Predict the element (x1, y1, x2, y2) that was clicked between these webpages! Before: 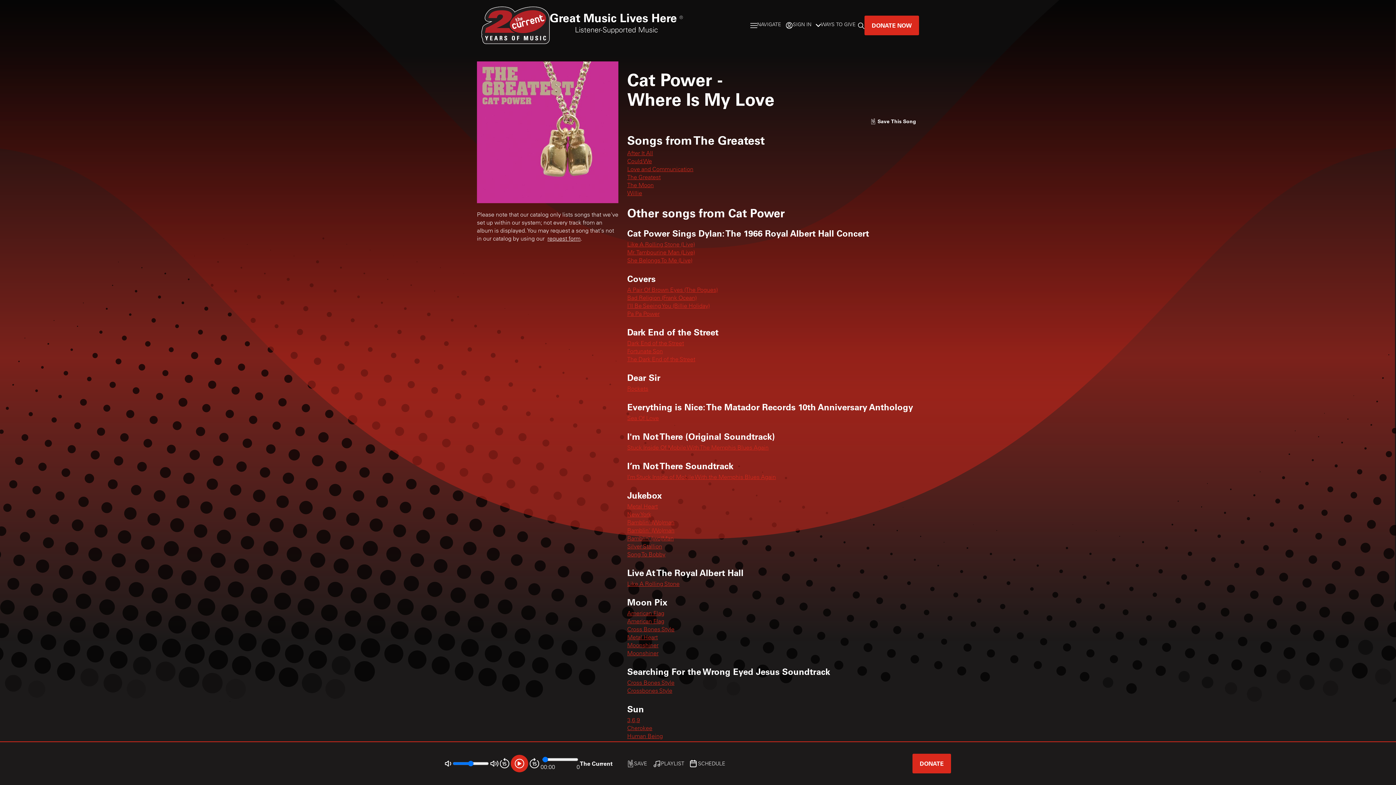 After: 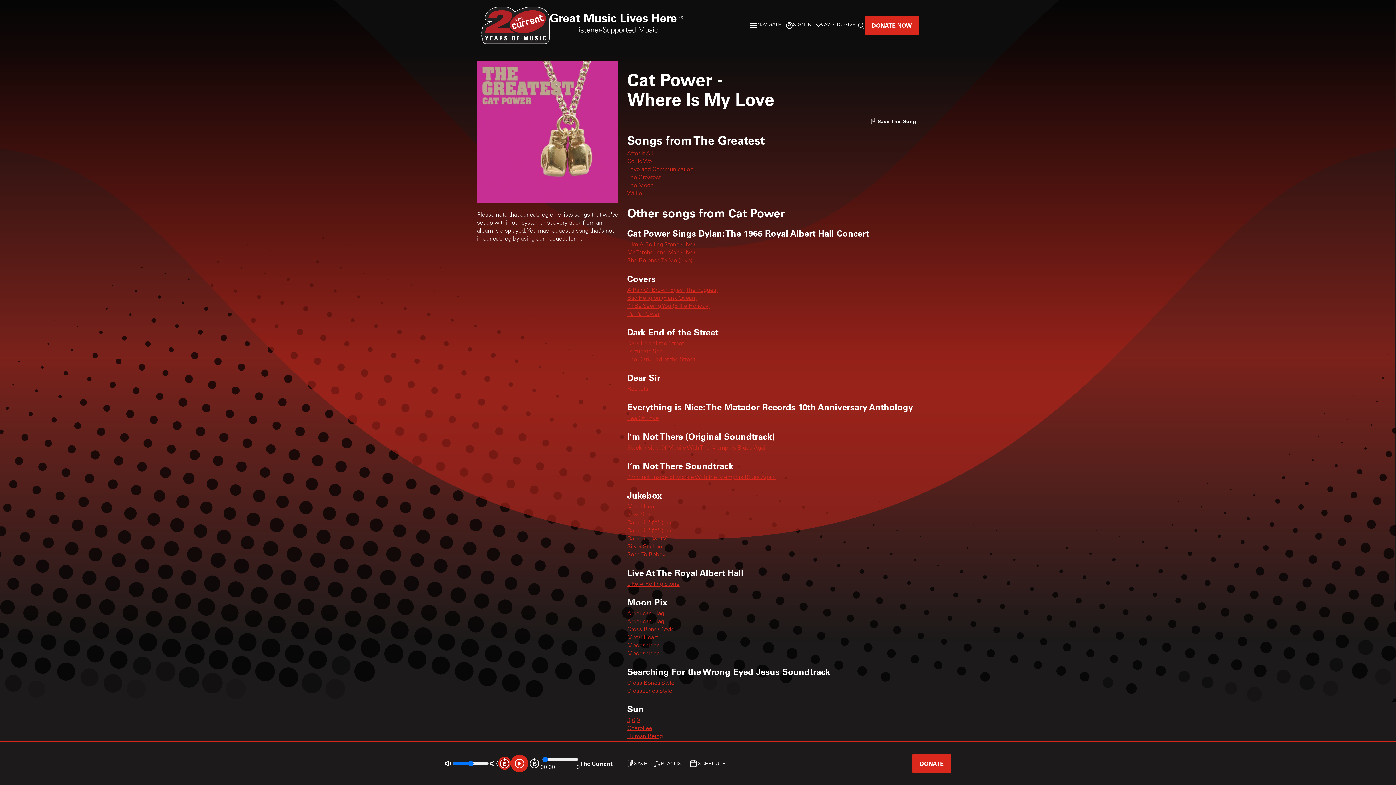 Action: bbox: (498, 756, 510, 770)